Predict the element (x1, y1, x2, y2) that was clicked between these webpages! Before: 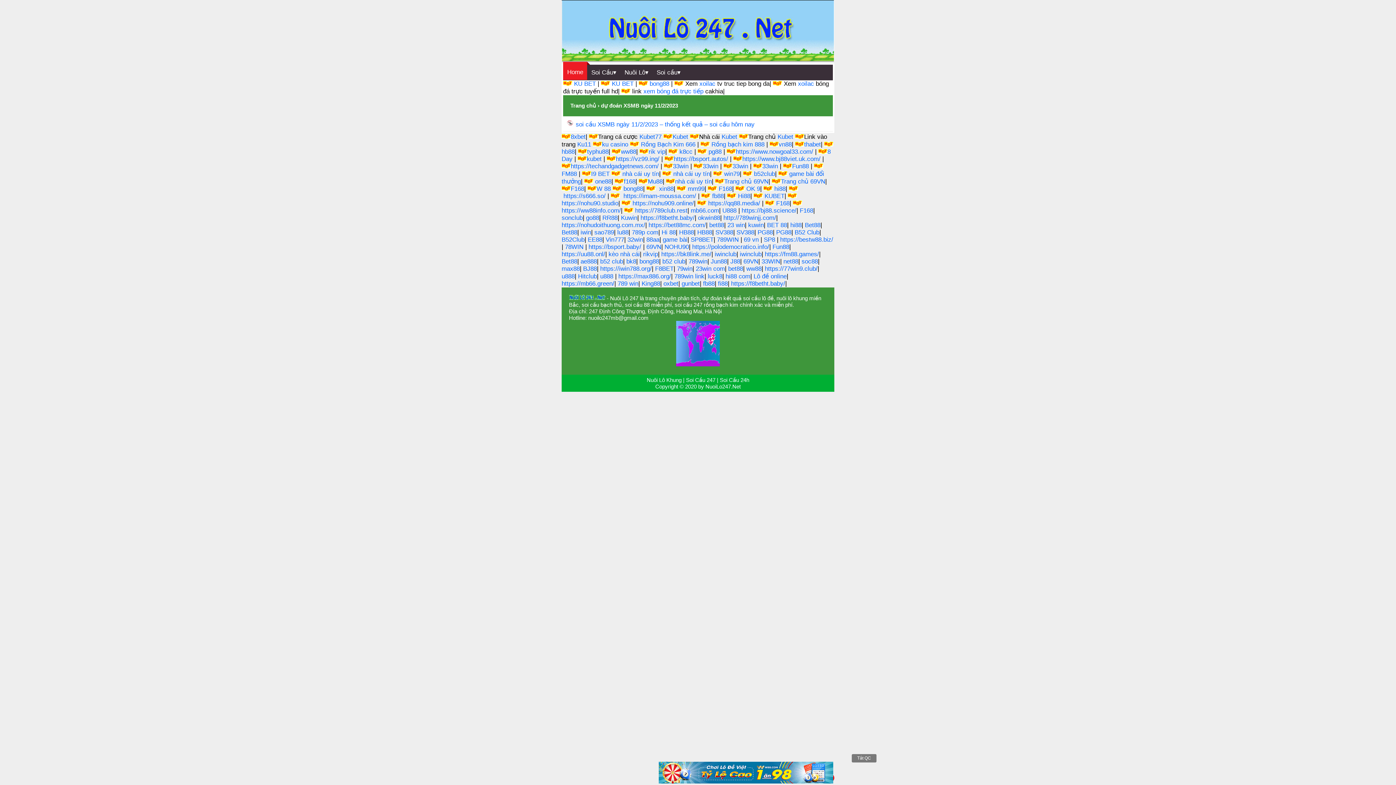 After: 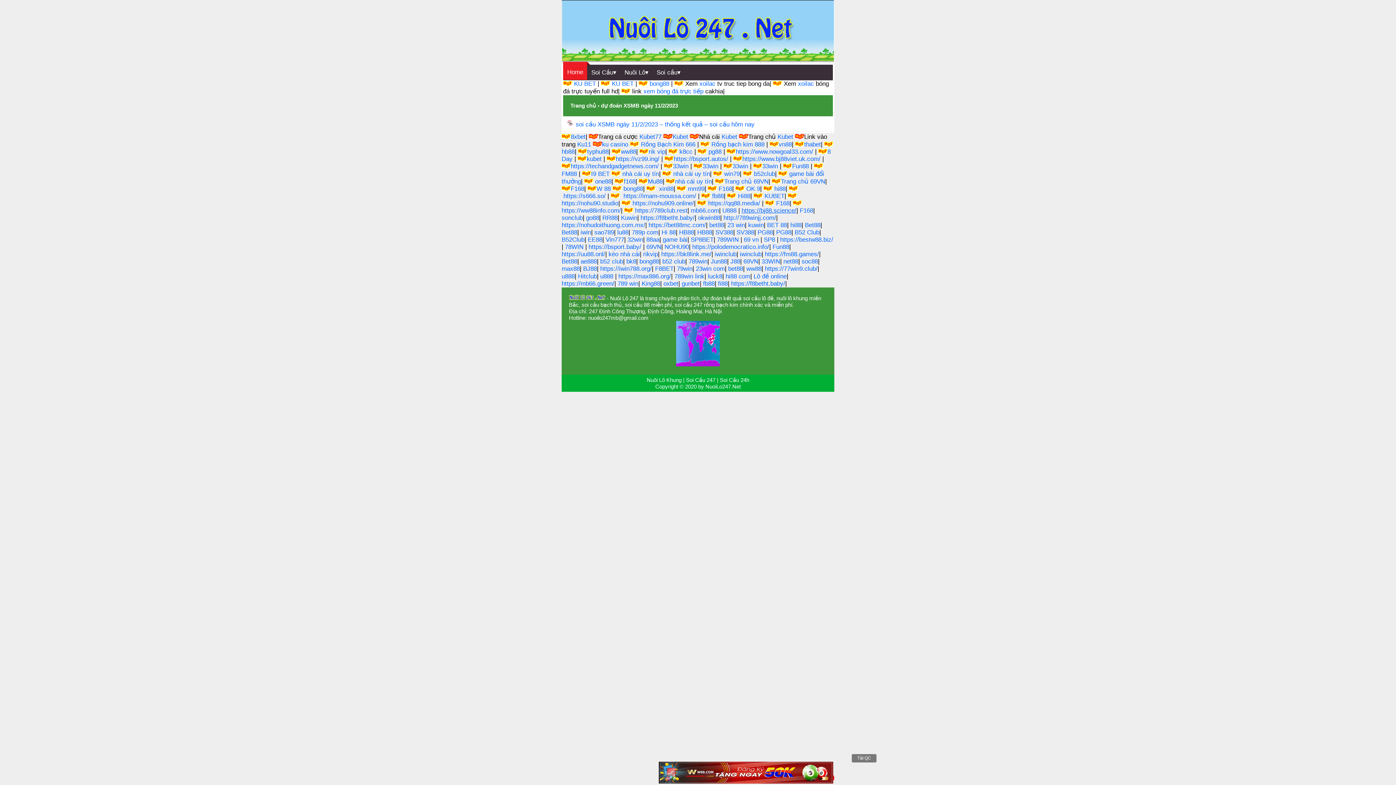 Action: bbox: (741, 207, 796, 214) label: https://bj88.science/